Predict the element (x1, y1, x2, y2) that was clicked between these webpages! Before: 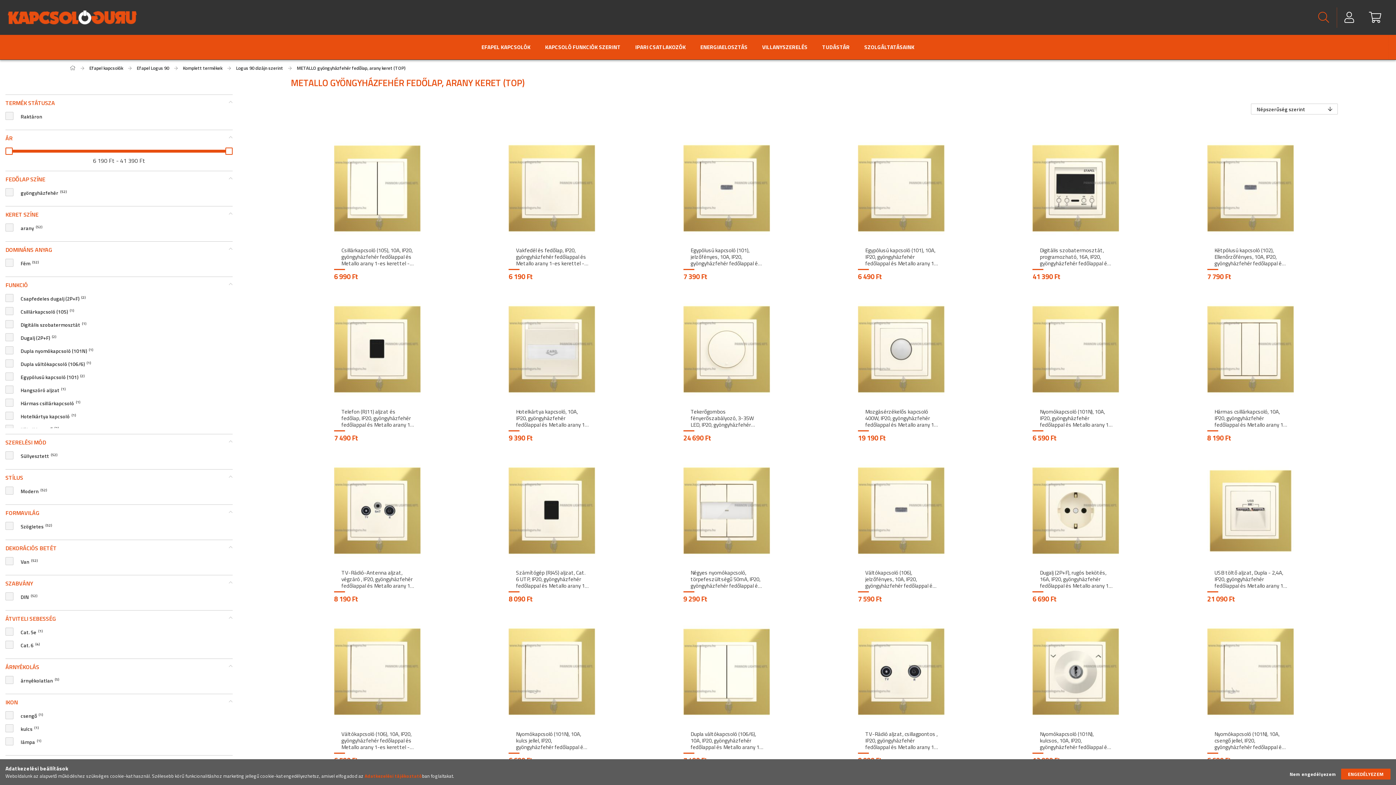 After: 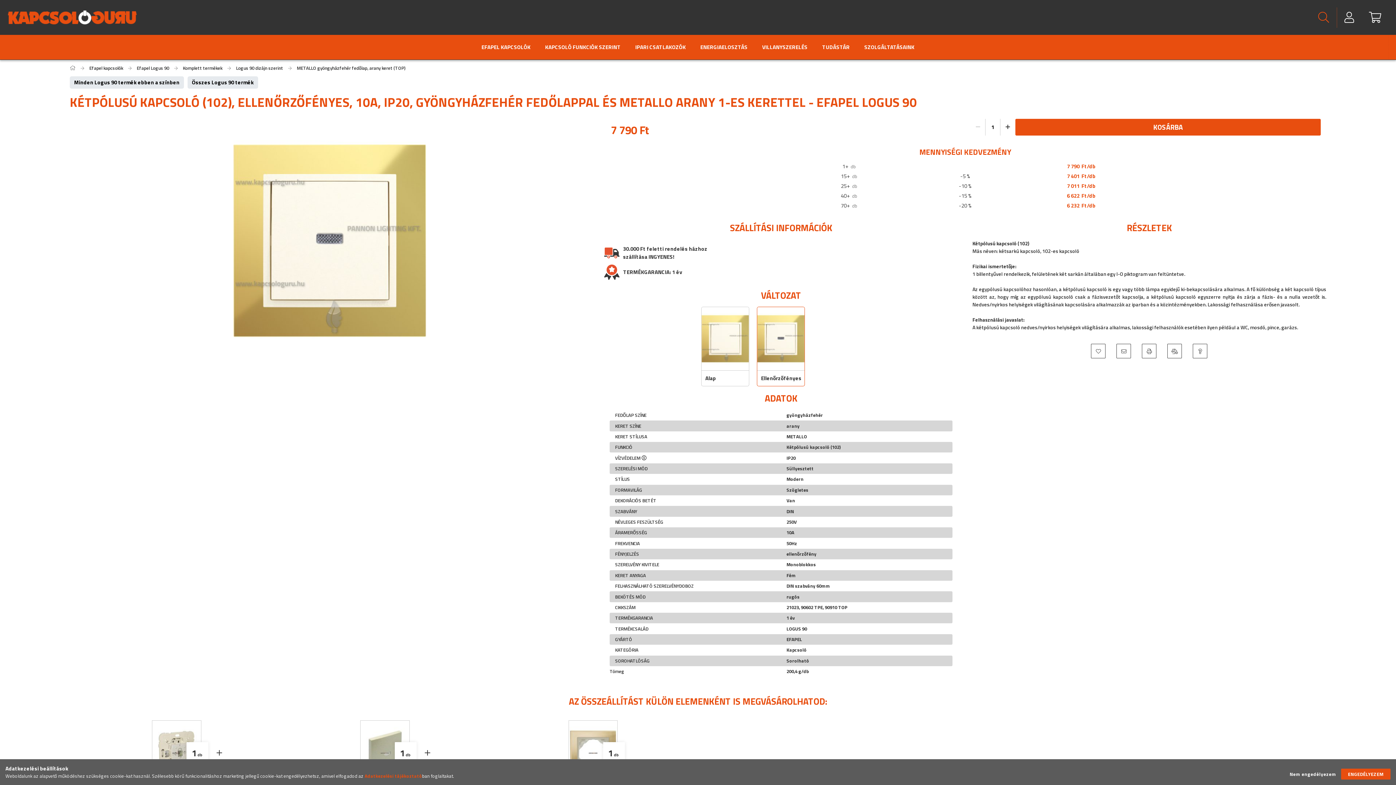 Action: bbox: (1205, 239, 1296, 251) label: RÉSZLETEK